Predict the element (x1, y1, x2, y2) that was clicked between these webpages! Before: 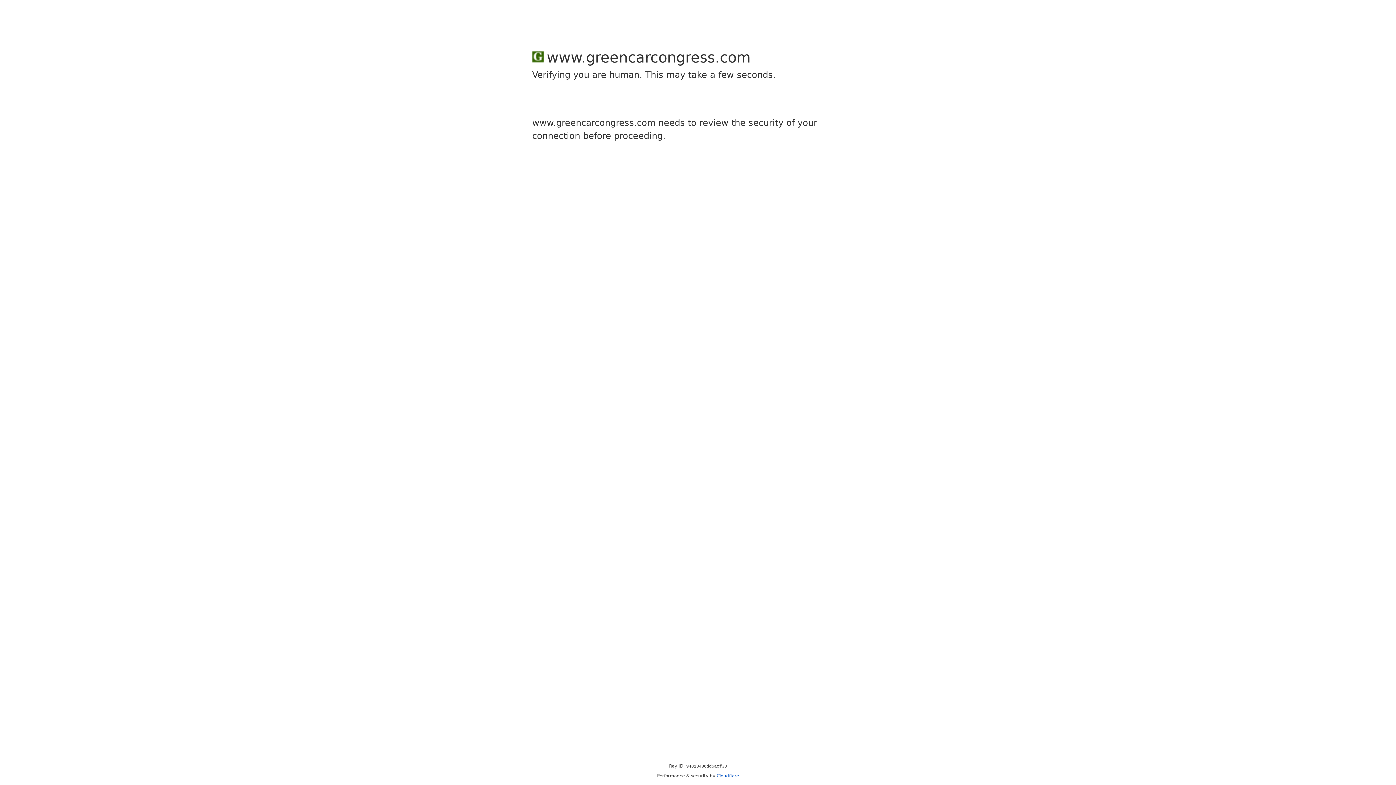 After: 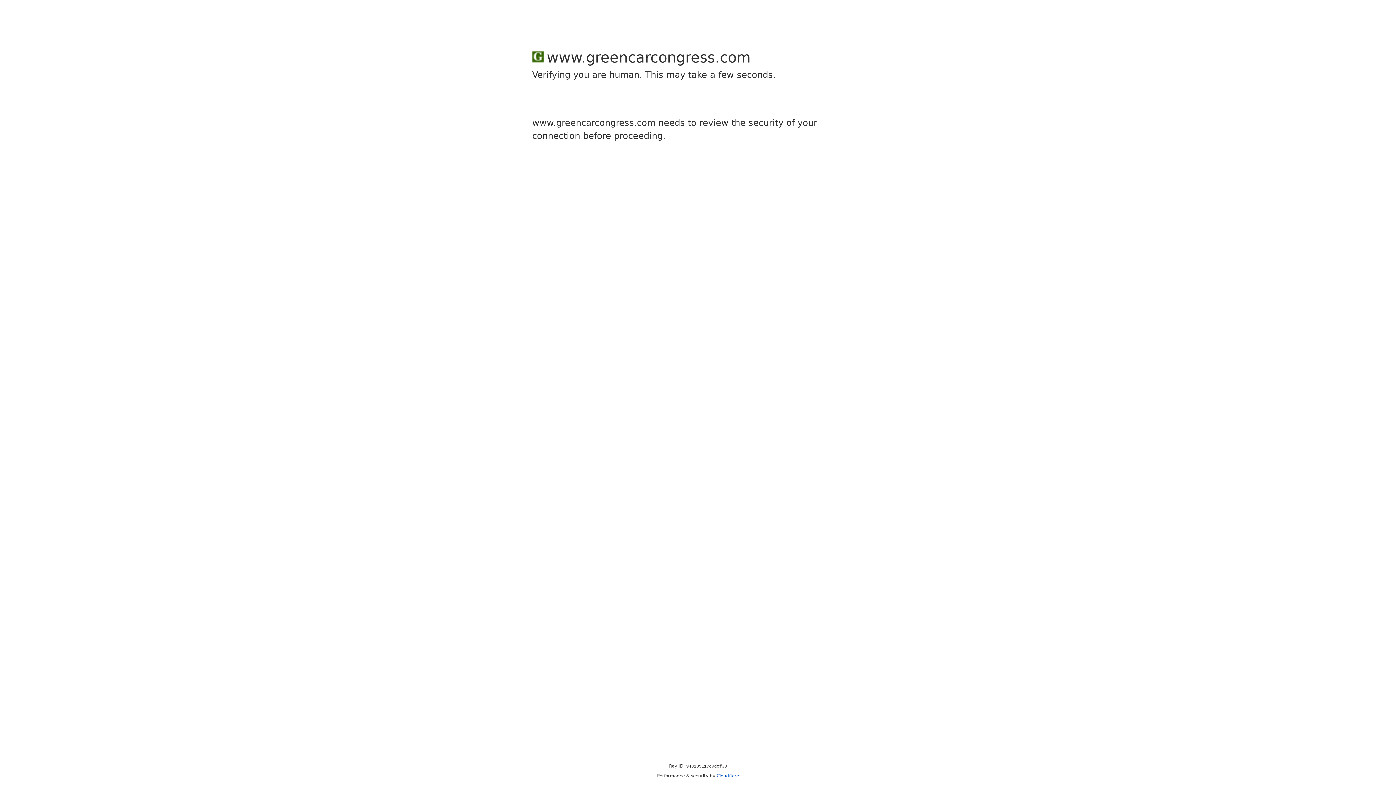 Action: label: Cloudflare bbox: (716, 773, 739, 778)